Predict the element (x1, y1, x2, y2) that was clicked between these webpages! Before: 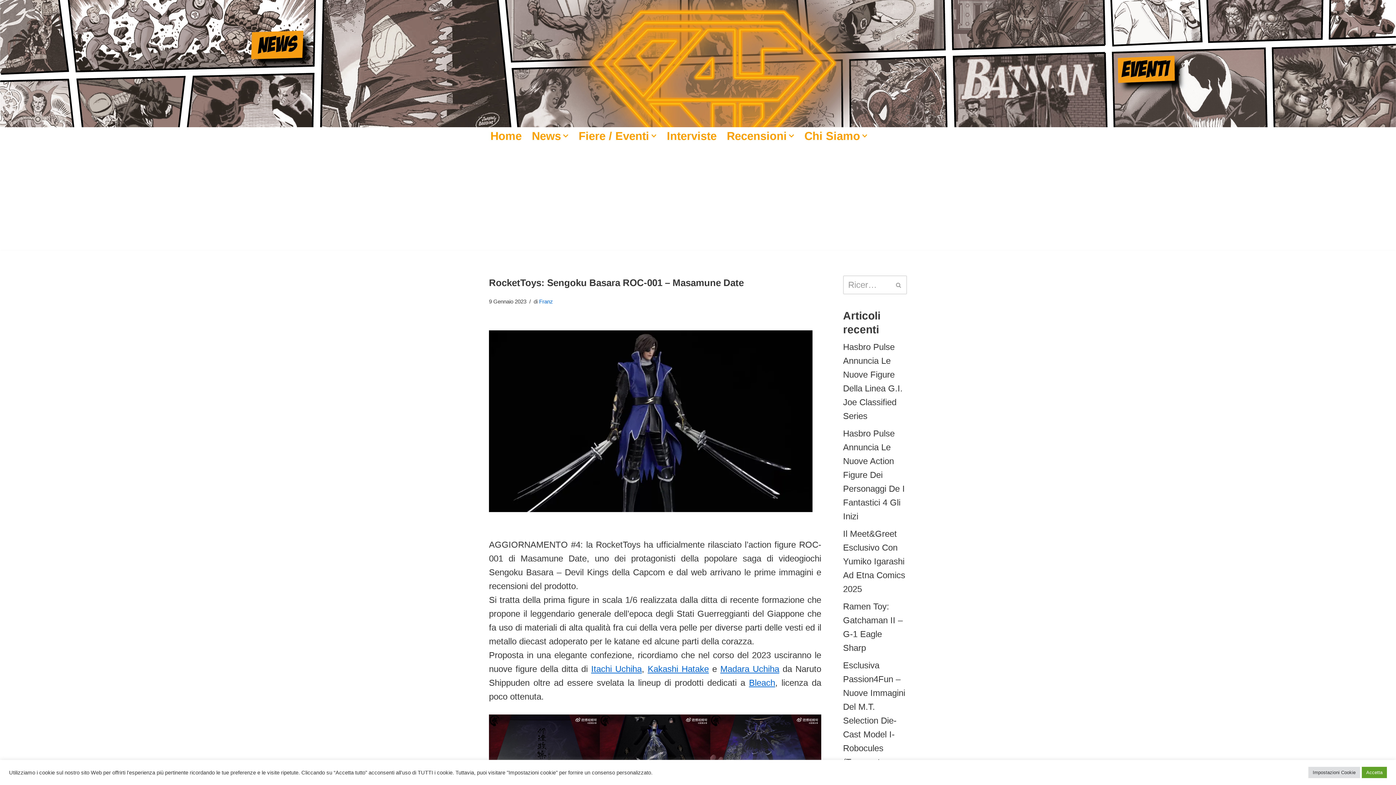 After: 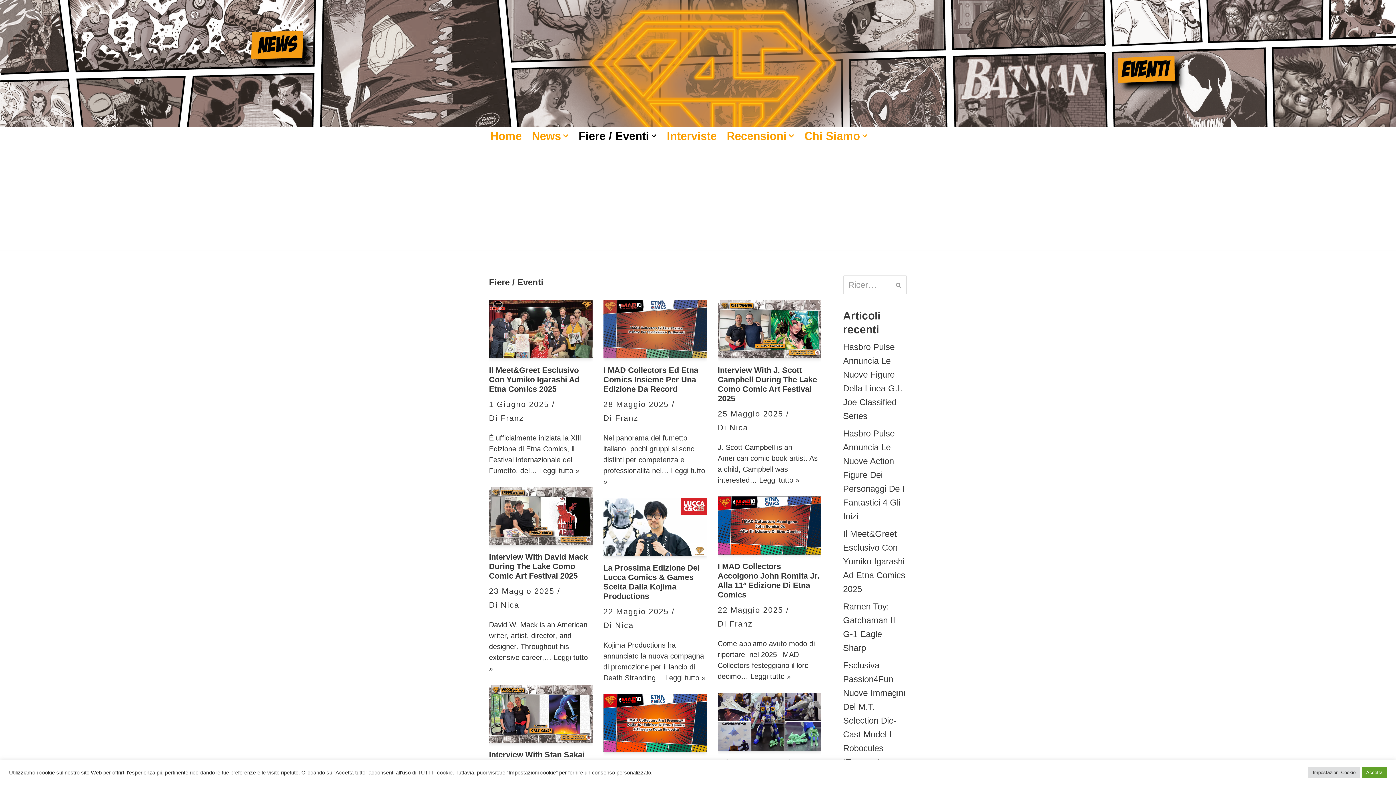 Action: label: Fiere / Eventi bbox: (578, 130, 649, 141)